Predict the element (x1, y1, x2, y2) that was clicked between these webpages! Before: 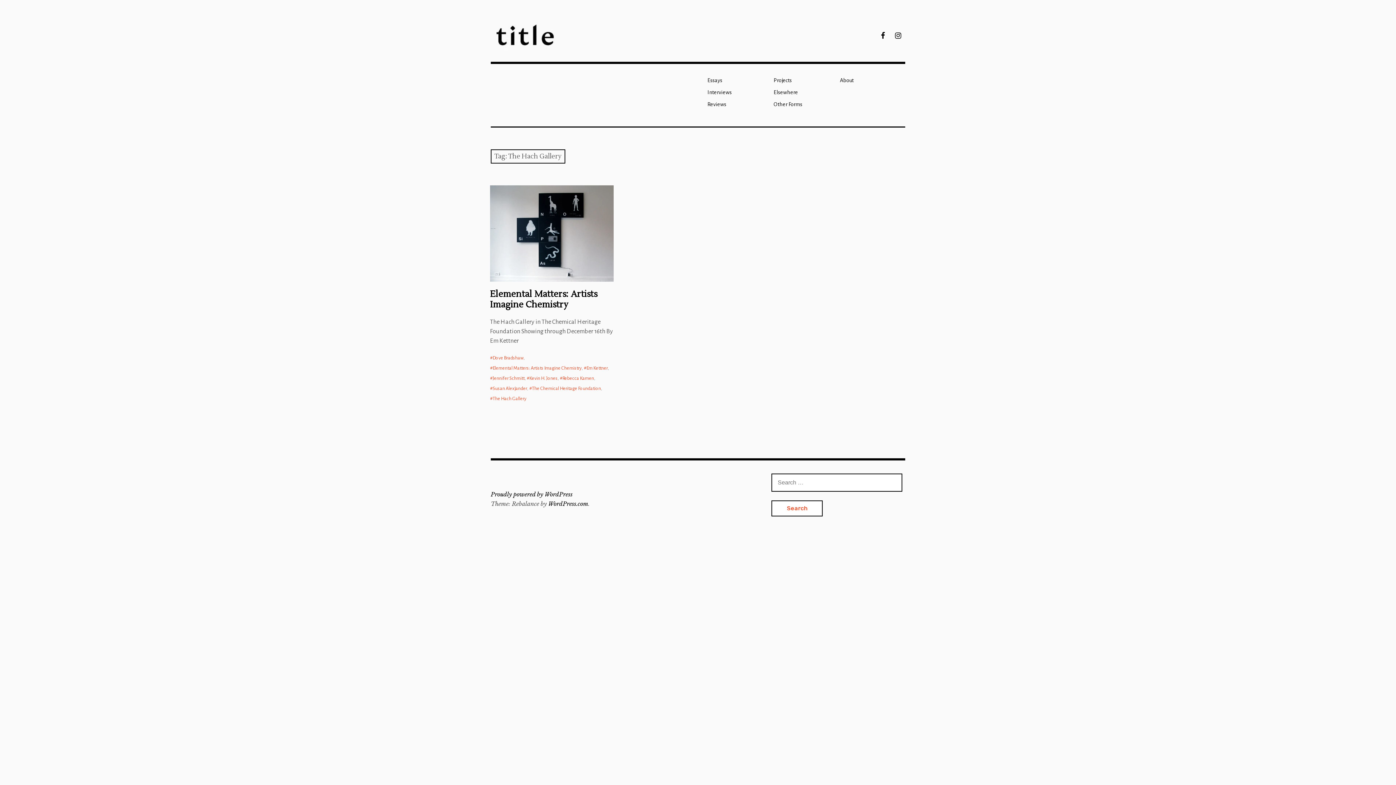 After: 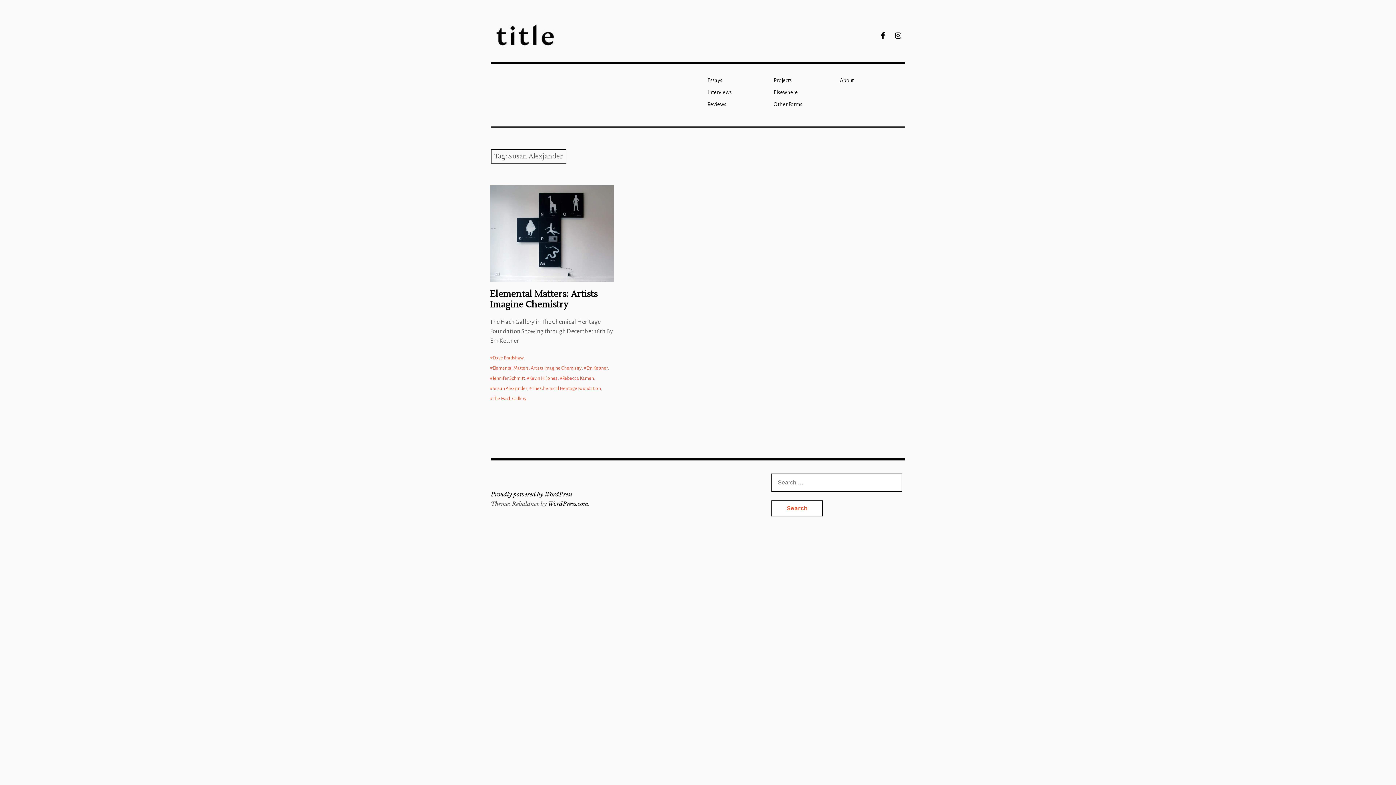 Action: label: Susan Alexjander bbox: (490, 383, 527, 393)